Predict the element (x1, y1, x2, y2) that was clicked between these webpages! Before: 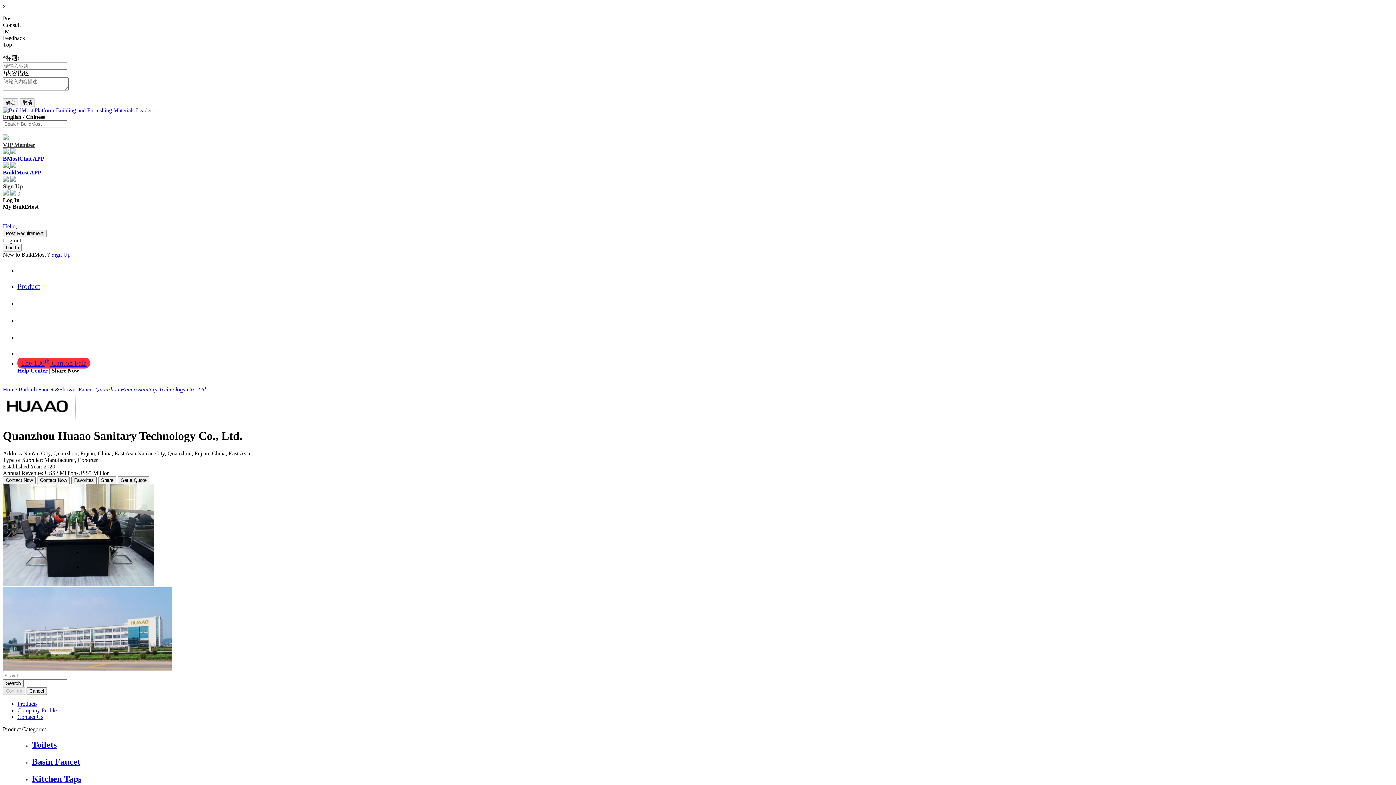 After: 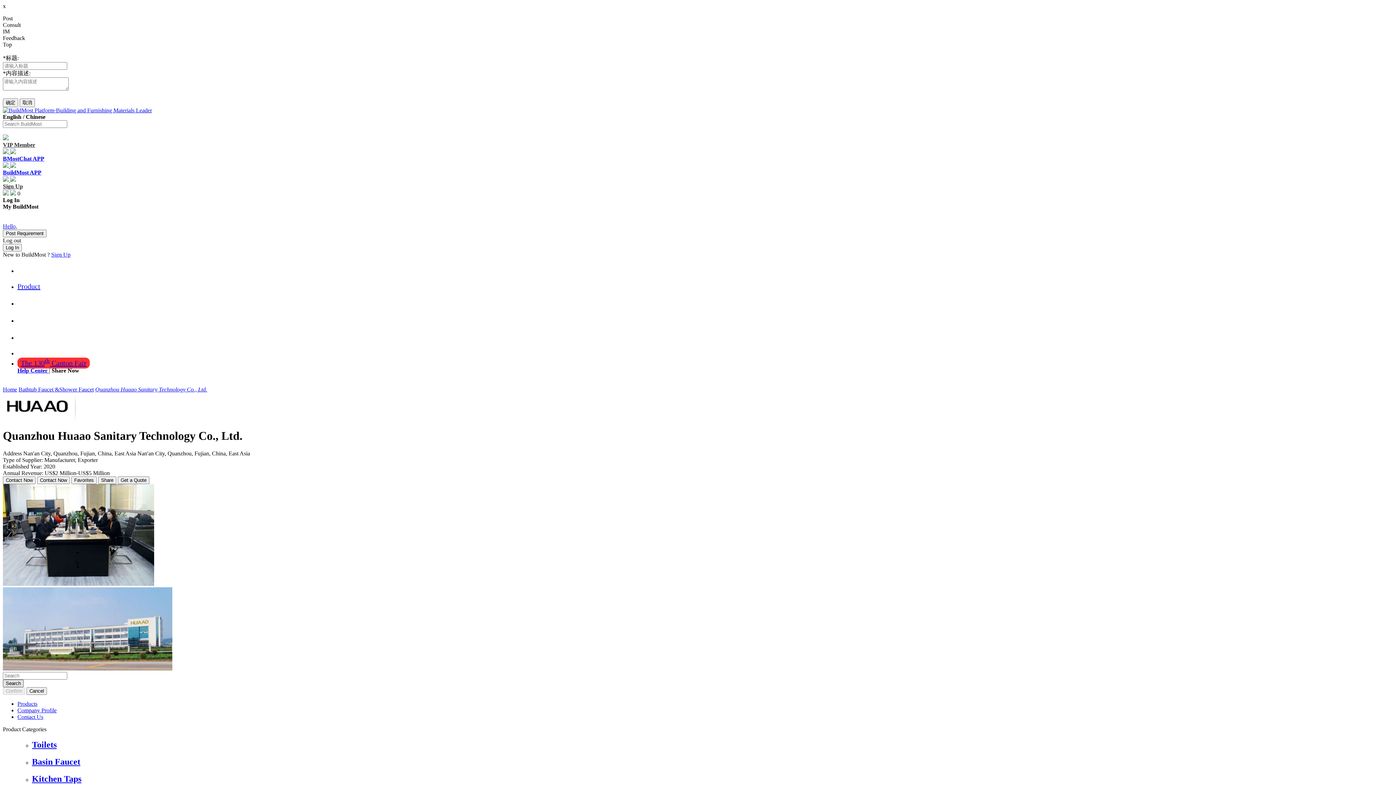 Action: label: Search bbox: (2, 679, 23, 687)